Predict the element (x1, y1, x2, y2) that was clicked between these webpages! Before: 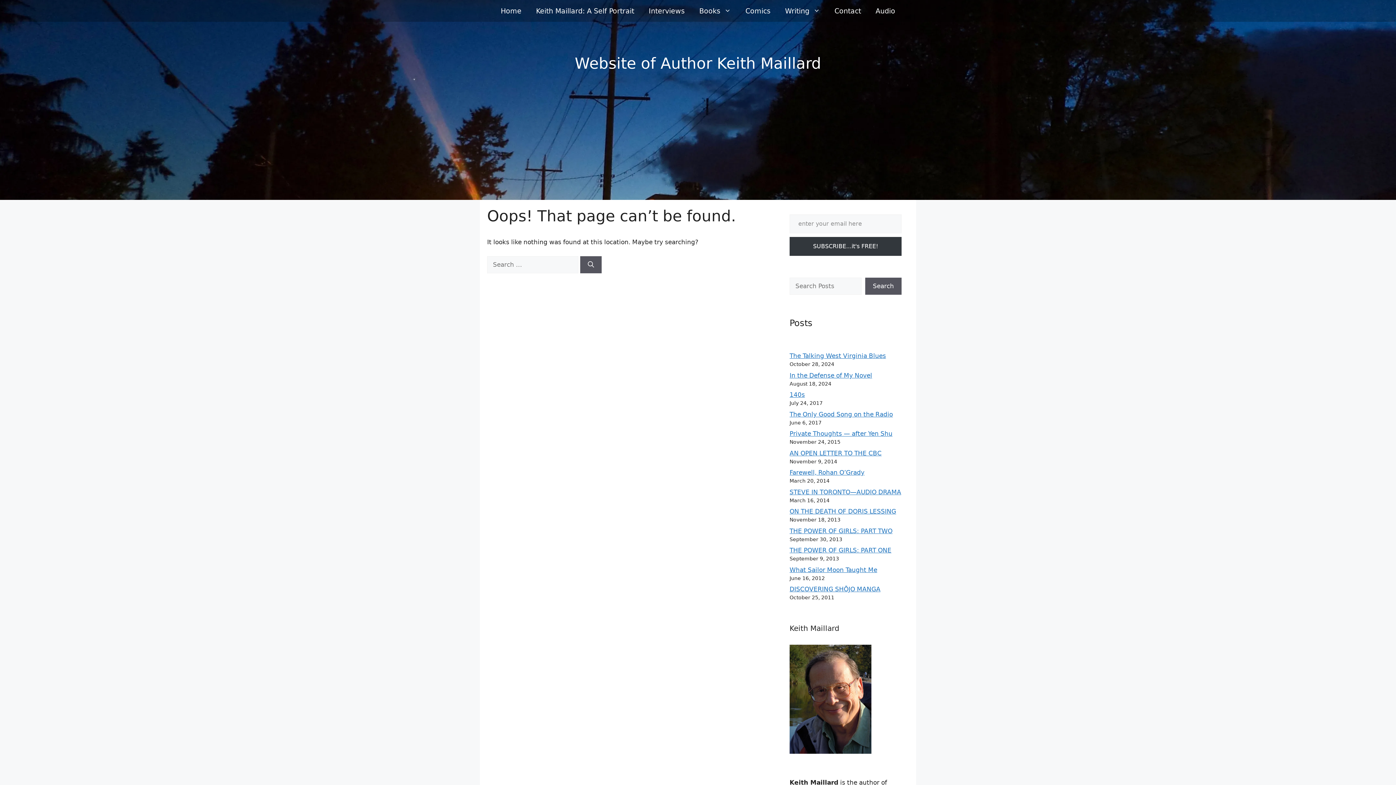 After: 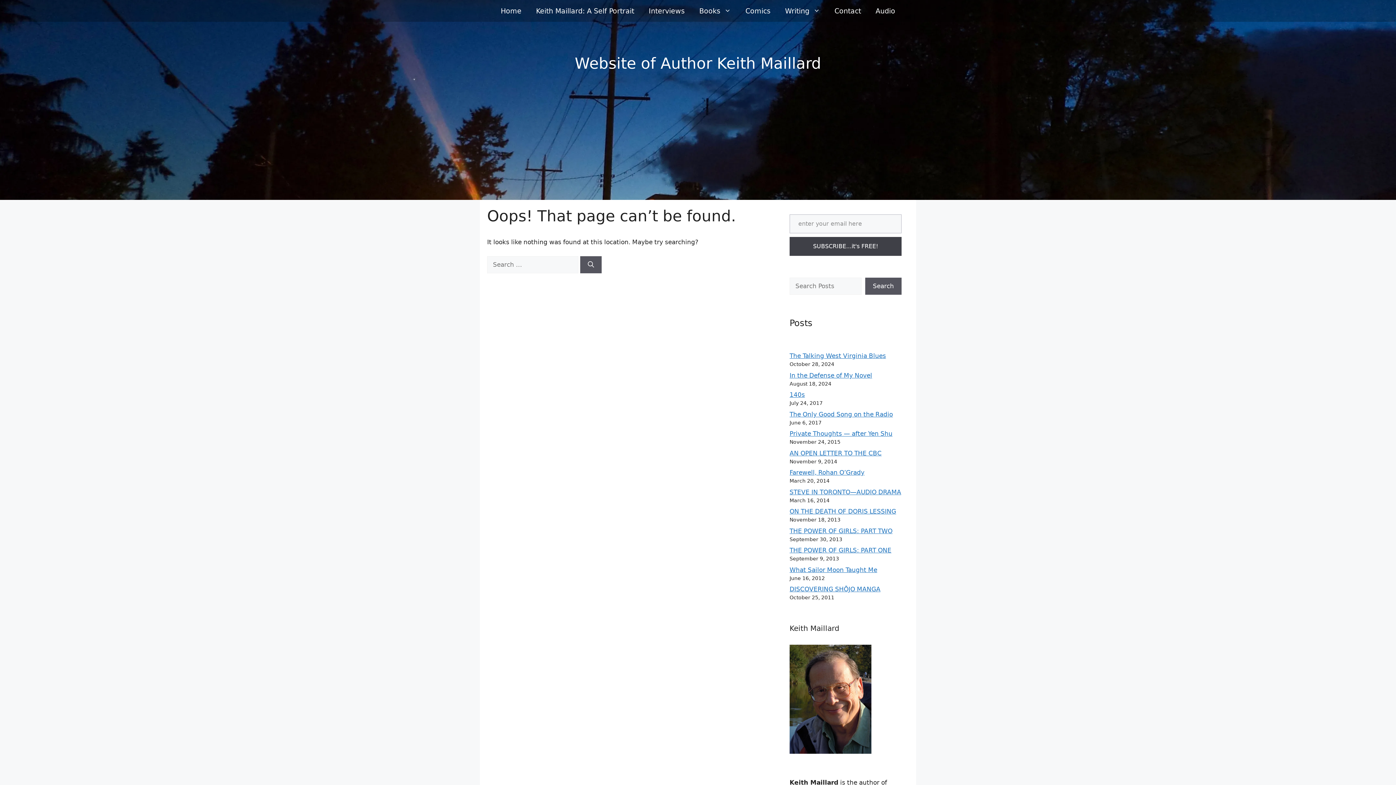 Action: bbox: (789, 237, 901, 256) label: SUBSCRIBE...it's FREE!